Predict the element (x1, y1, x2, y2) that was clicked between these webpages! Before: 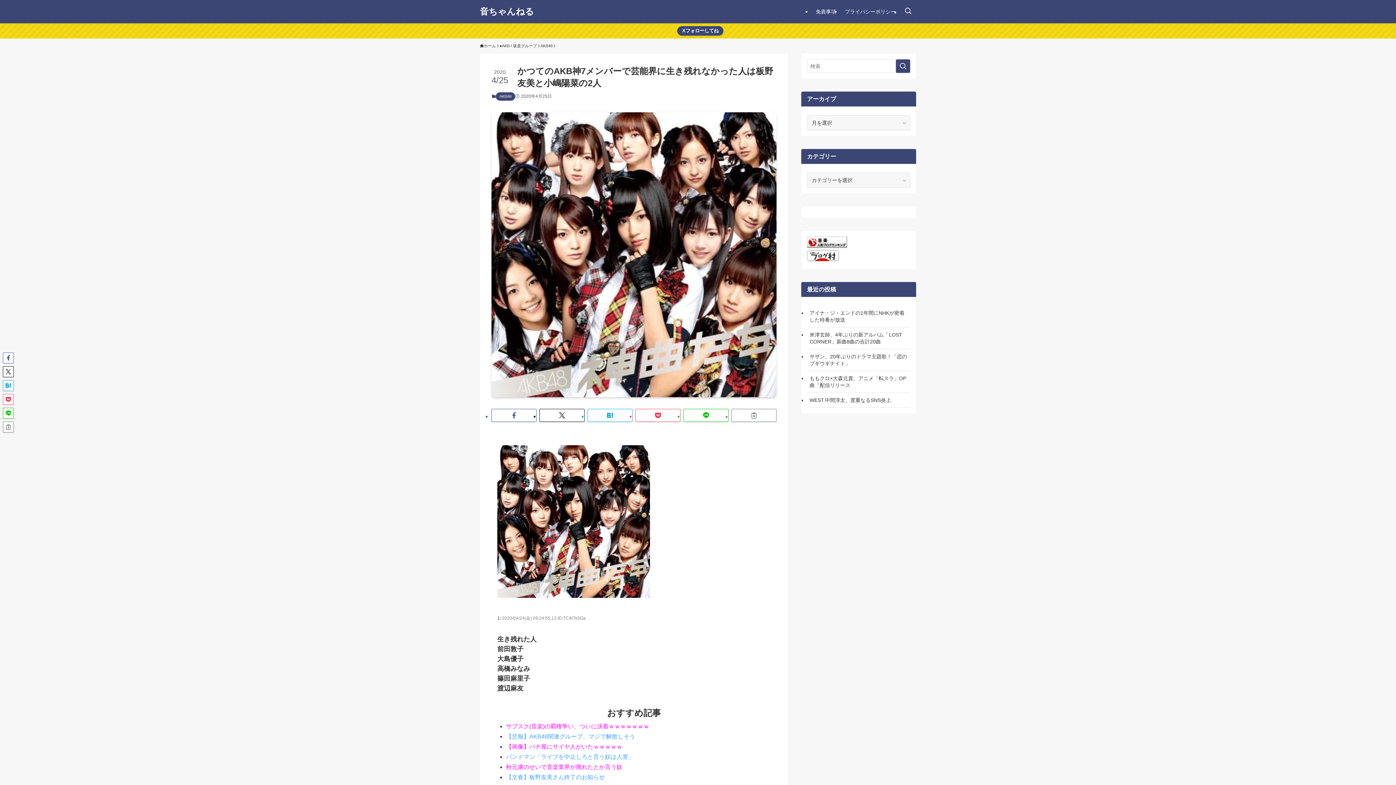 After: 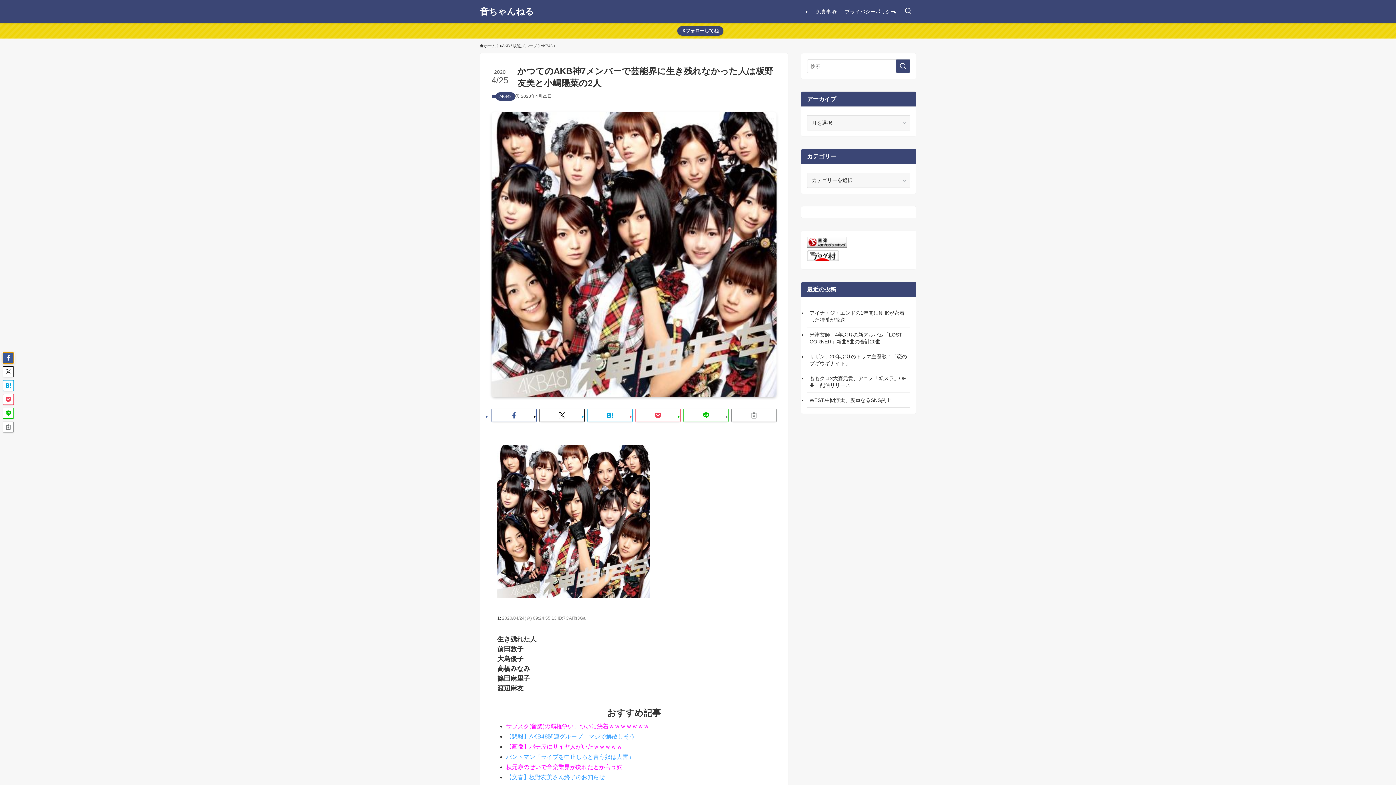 Action: bbox: (2, 352, 13, 363)